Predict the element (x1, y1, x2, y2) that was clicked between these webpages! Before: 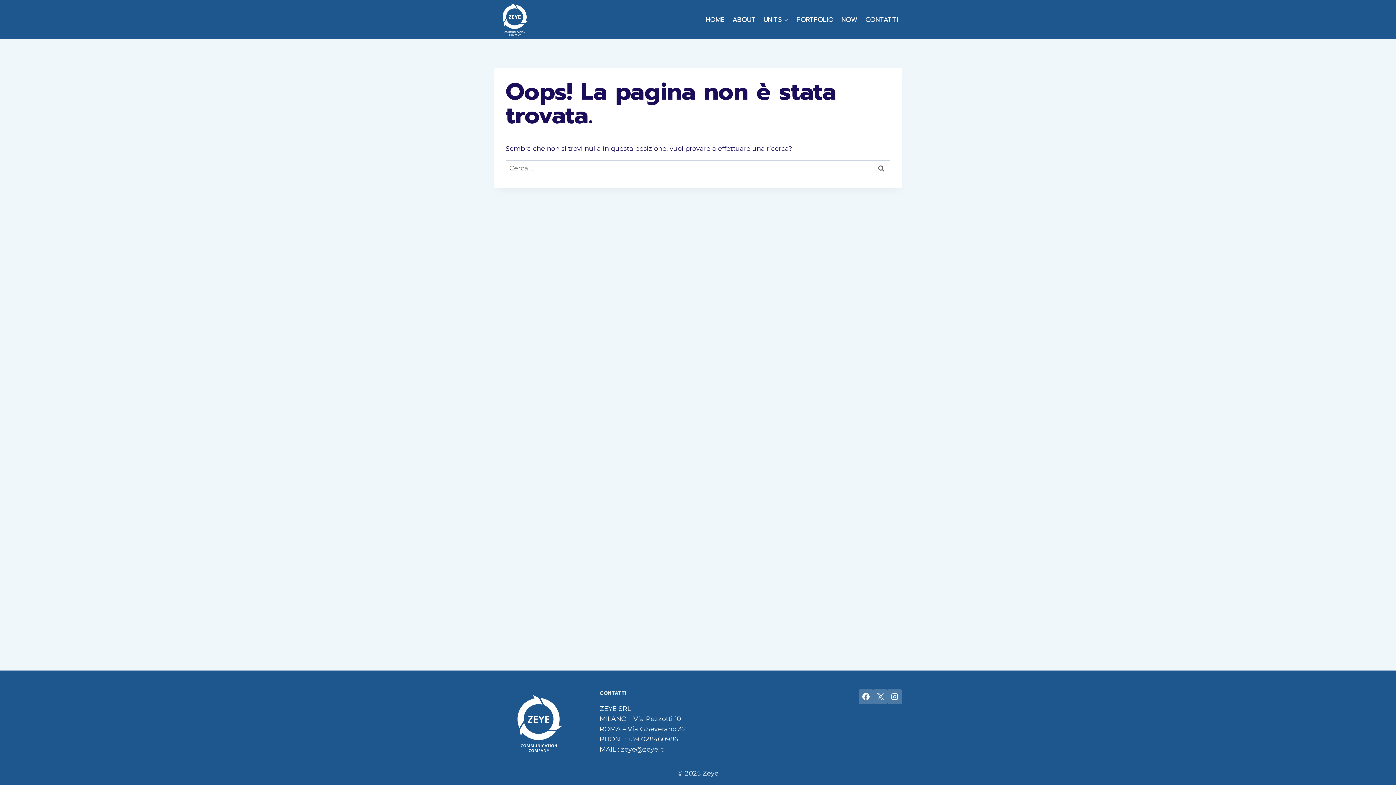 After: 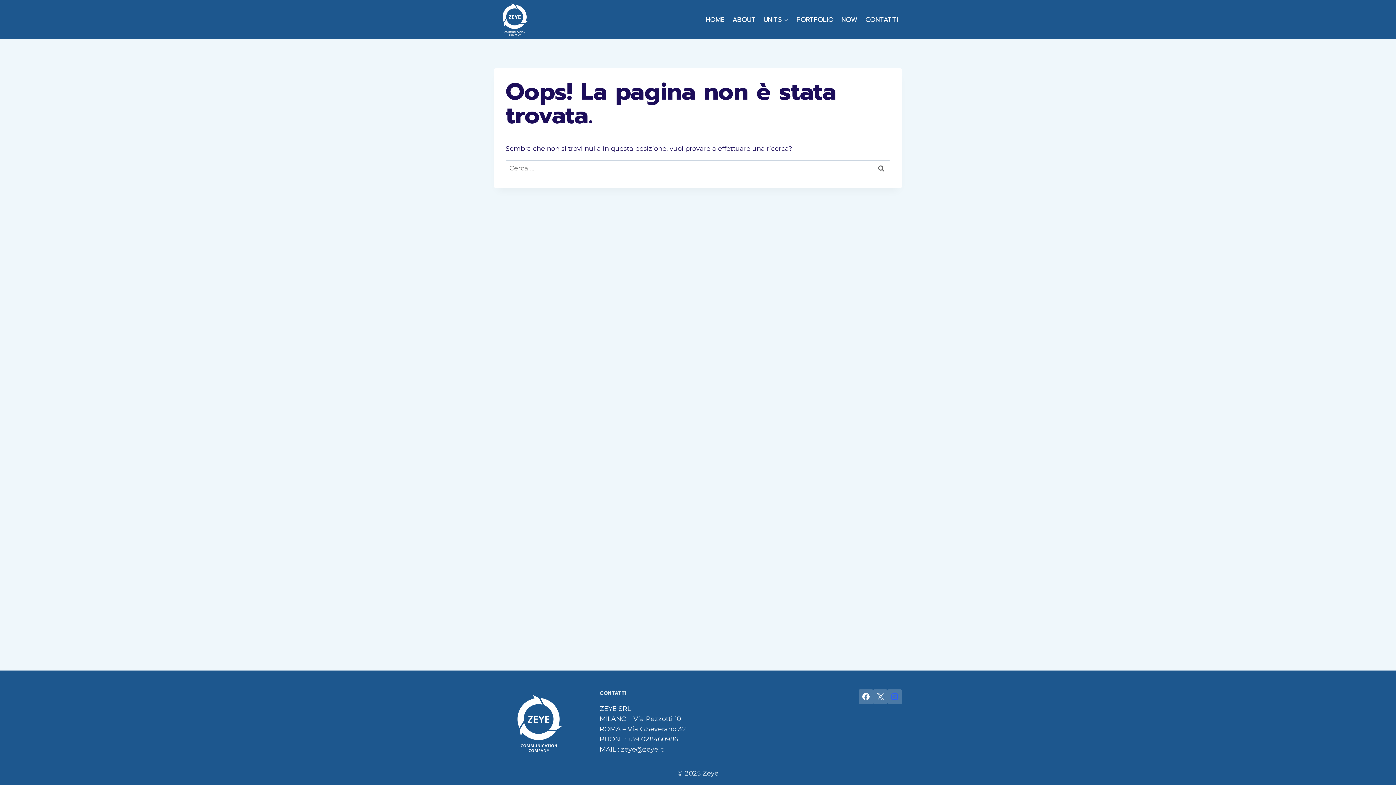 Action: bbox: (887, 689, 902, 704) label: Instagram